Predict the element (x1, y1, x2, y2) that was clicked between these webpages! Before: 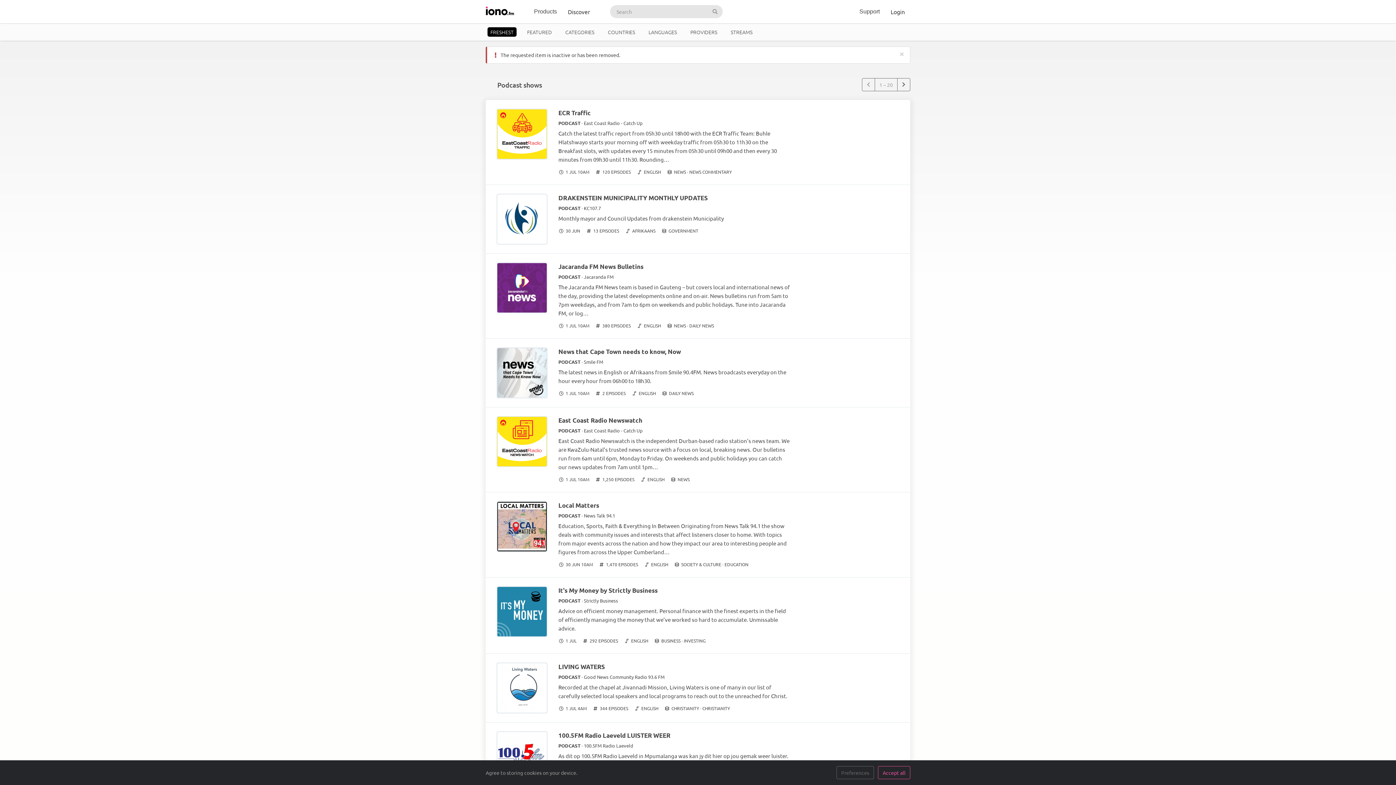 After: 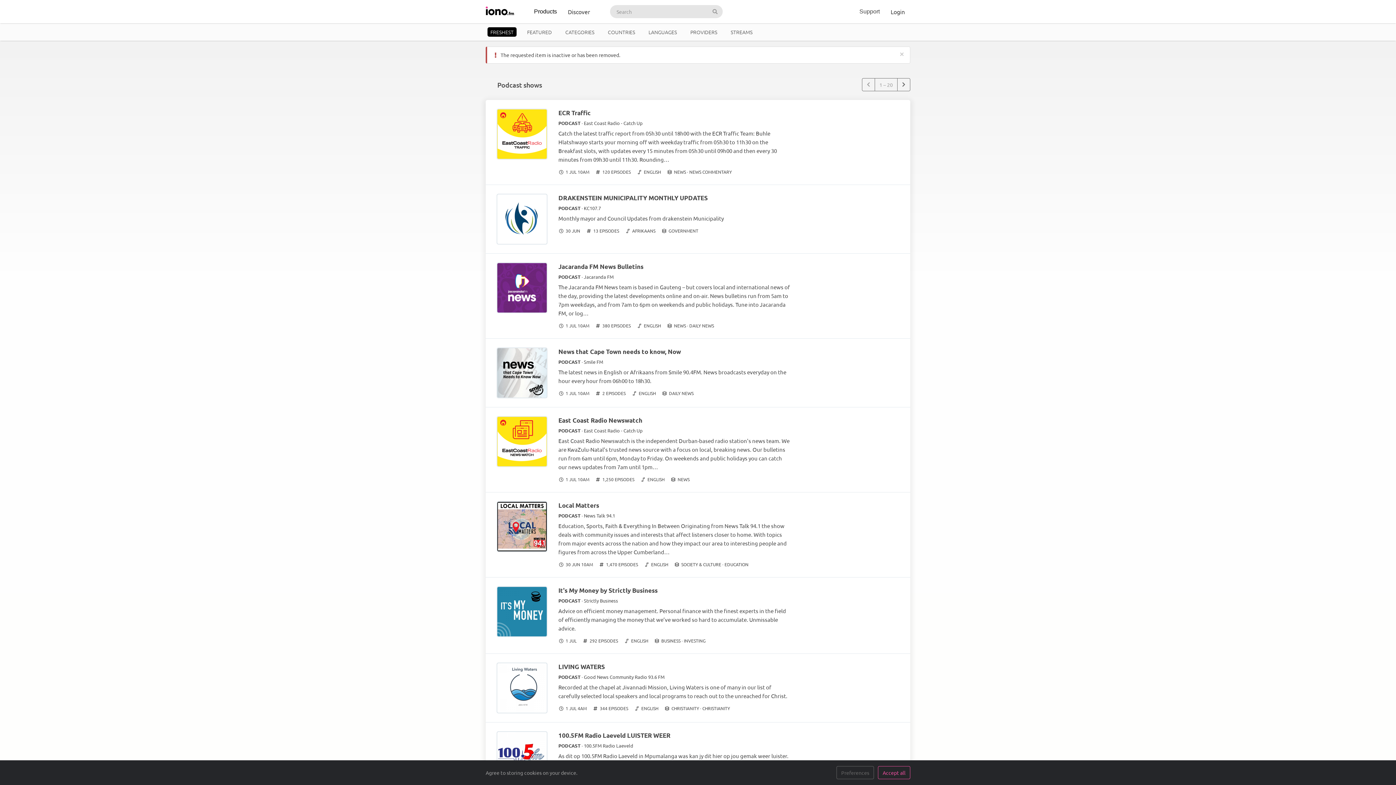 Action: bbox: (528, 0, 562, 23) label: Products